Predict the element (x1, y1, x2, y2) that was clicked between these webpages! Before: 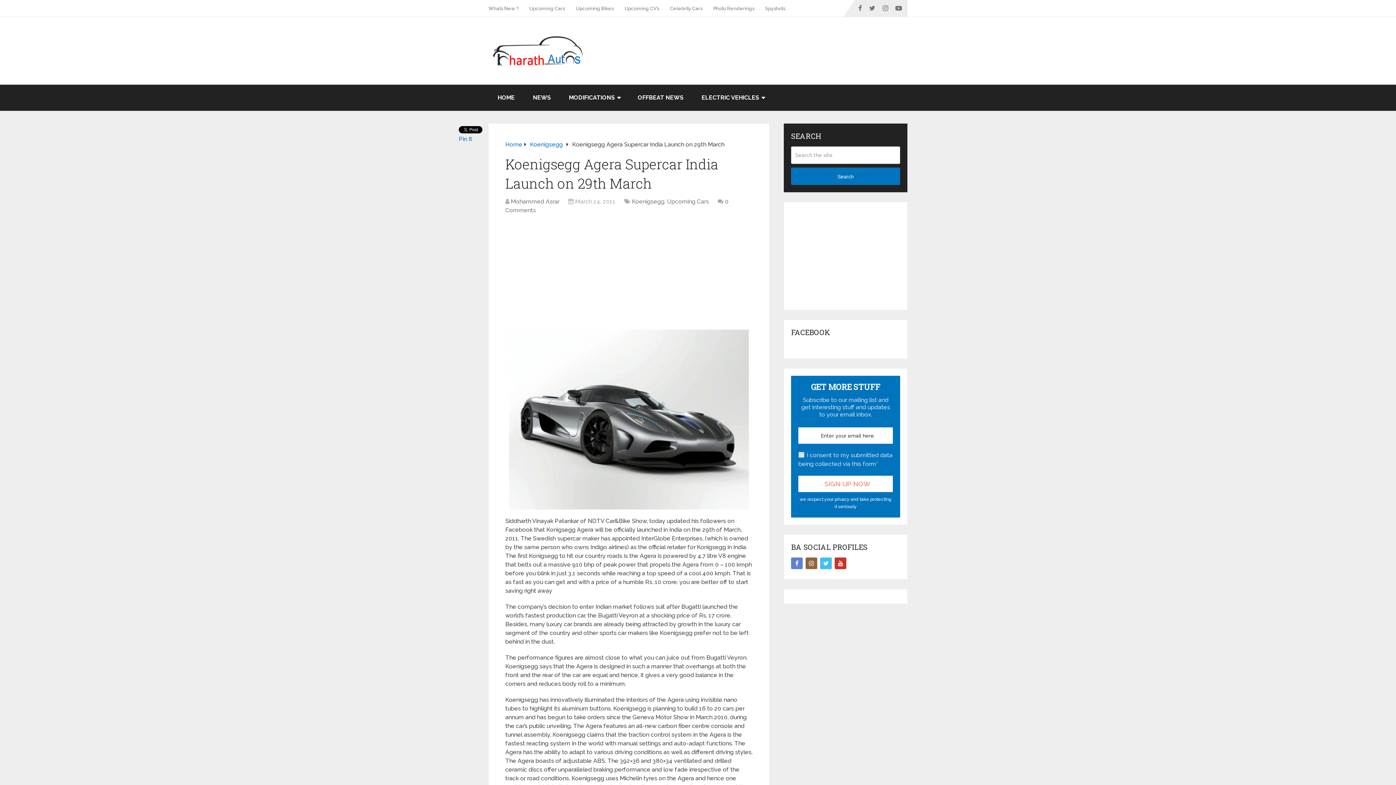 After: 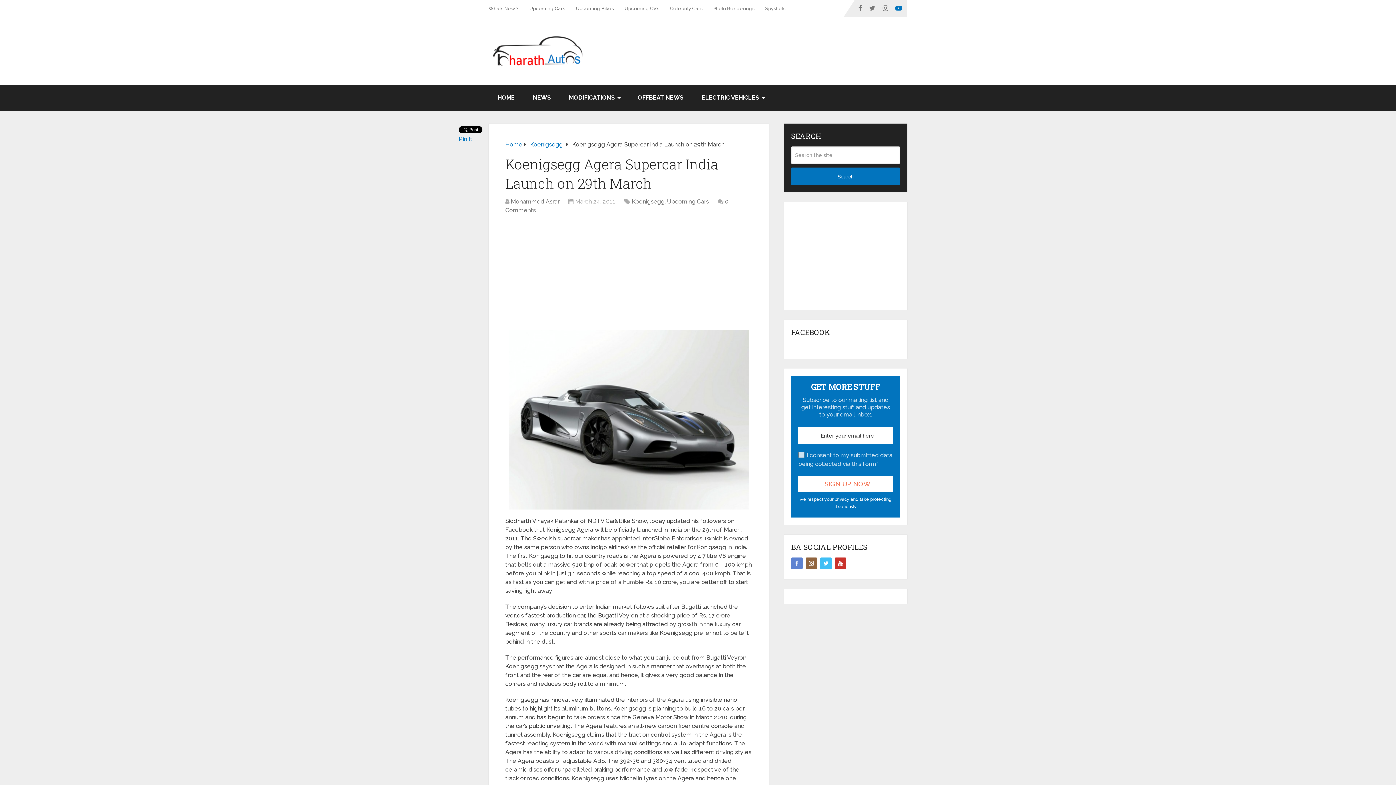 Action: bbox: (892, 0, 907, 16)